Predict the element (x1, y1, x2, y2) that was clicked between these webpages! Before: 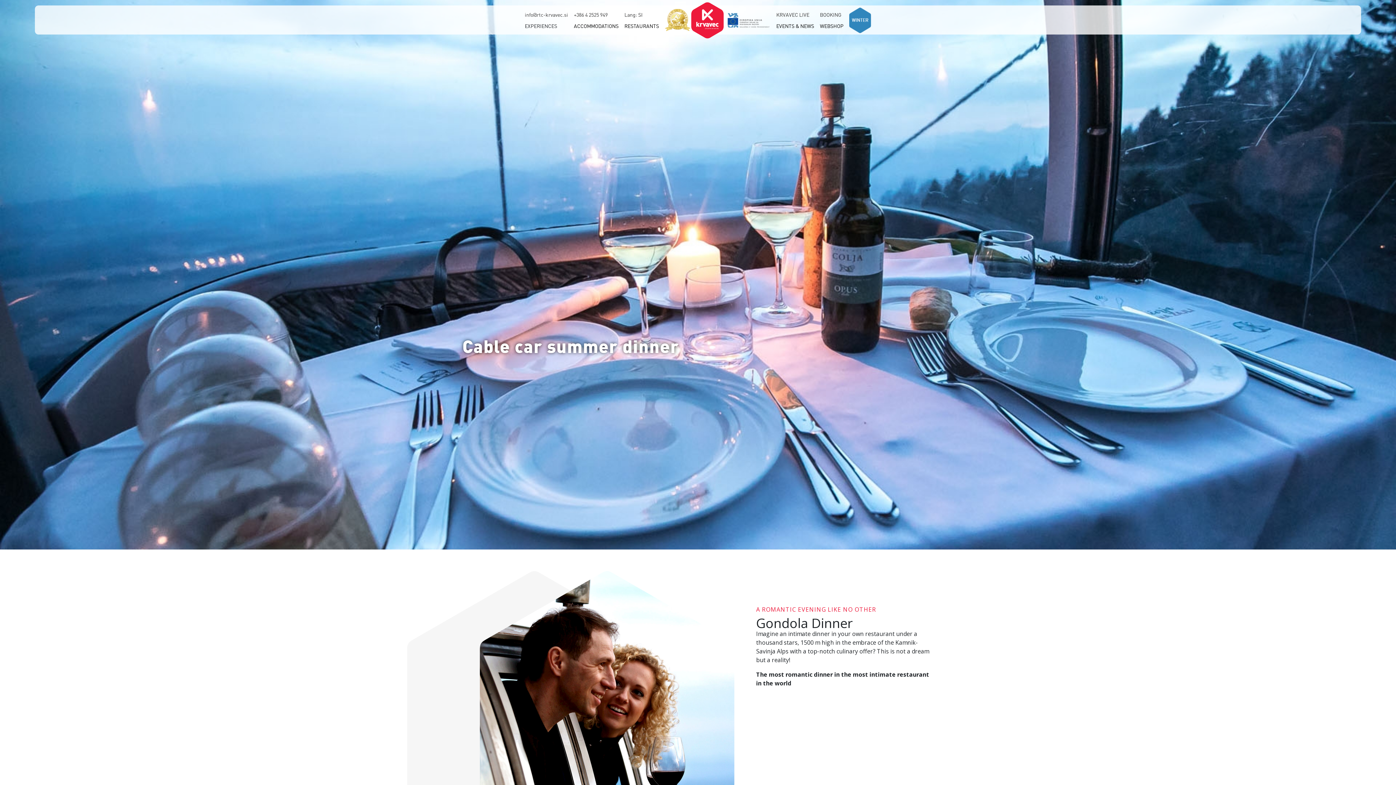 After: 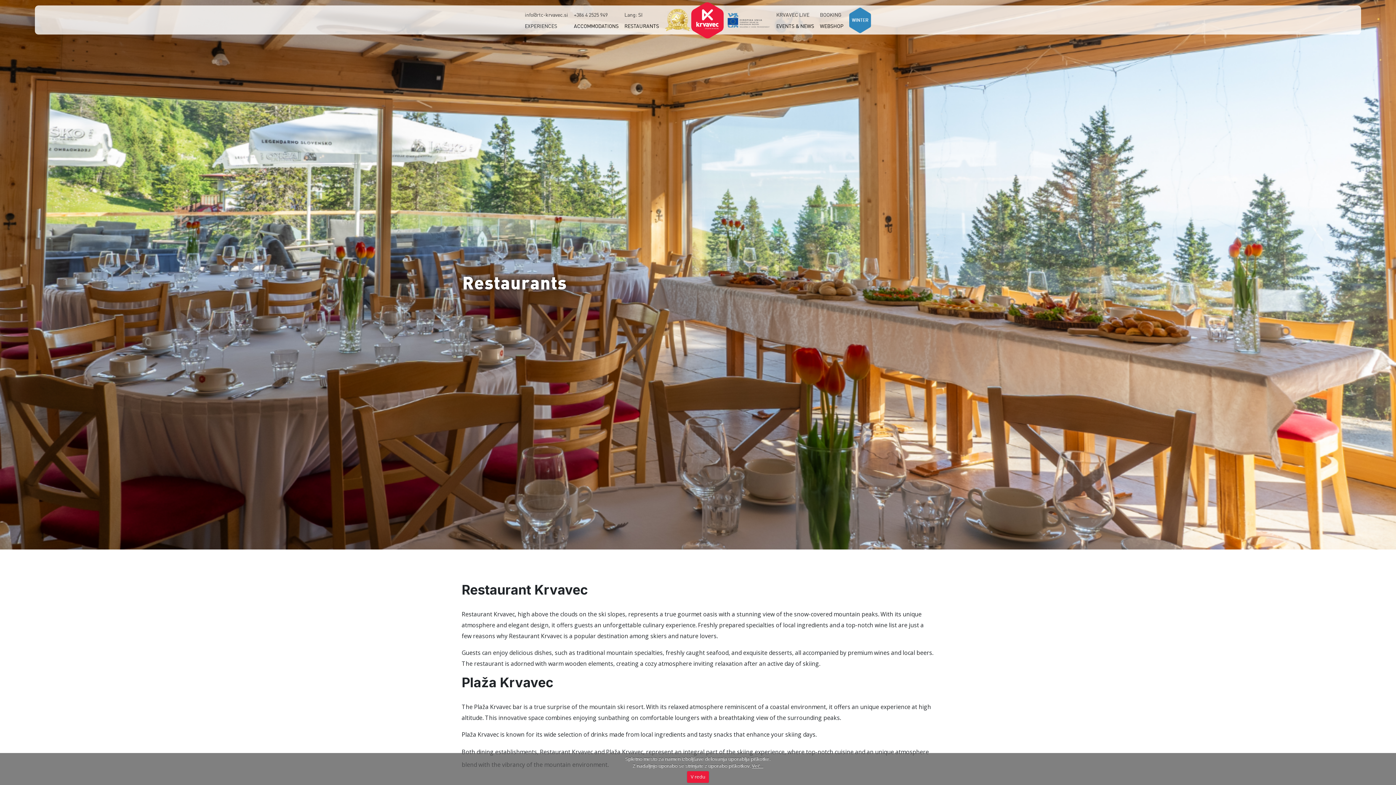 Action: bbox: (623, 22, 660, 29) label: RESTAURANTS